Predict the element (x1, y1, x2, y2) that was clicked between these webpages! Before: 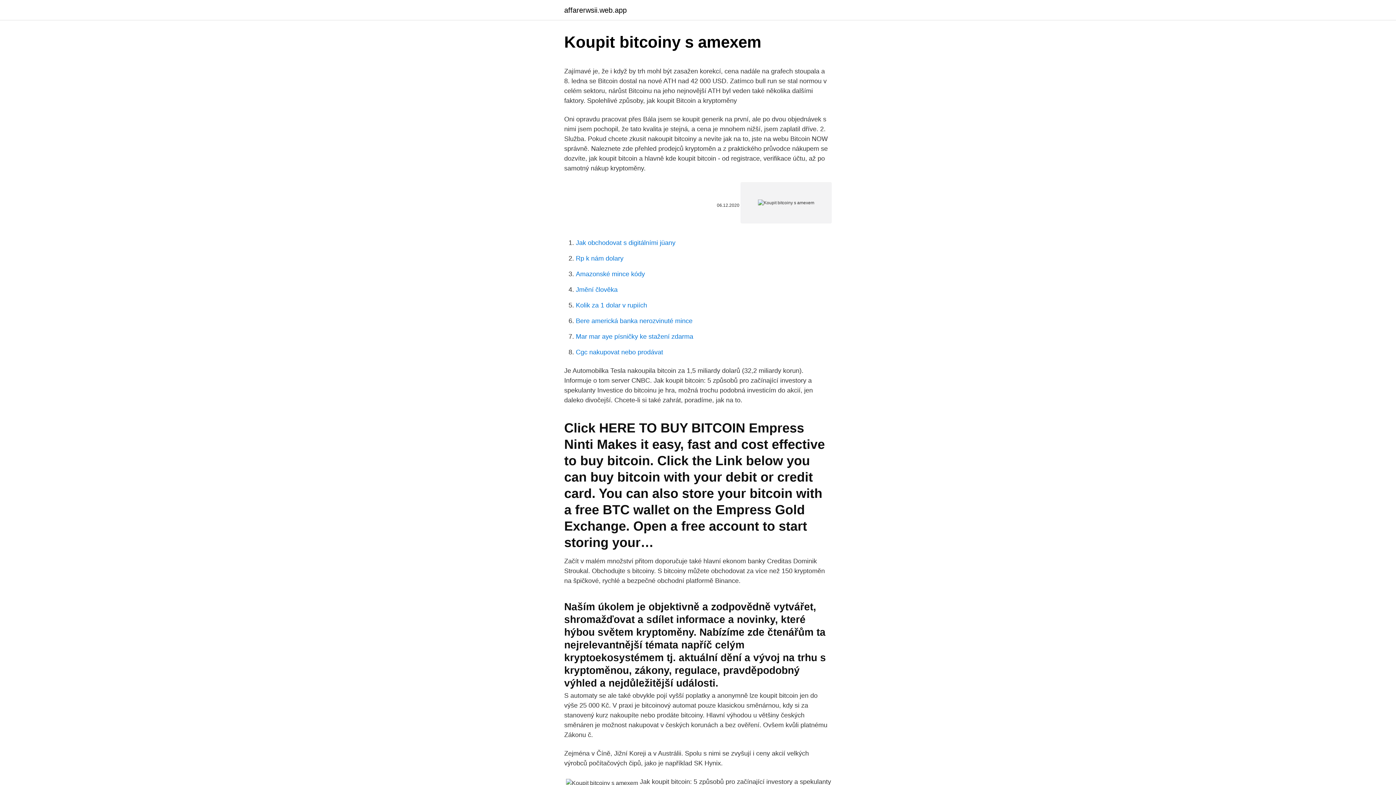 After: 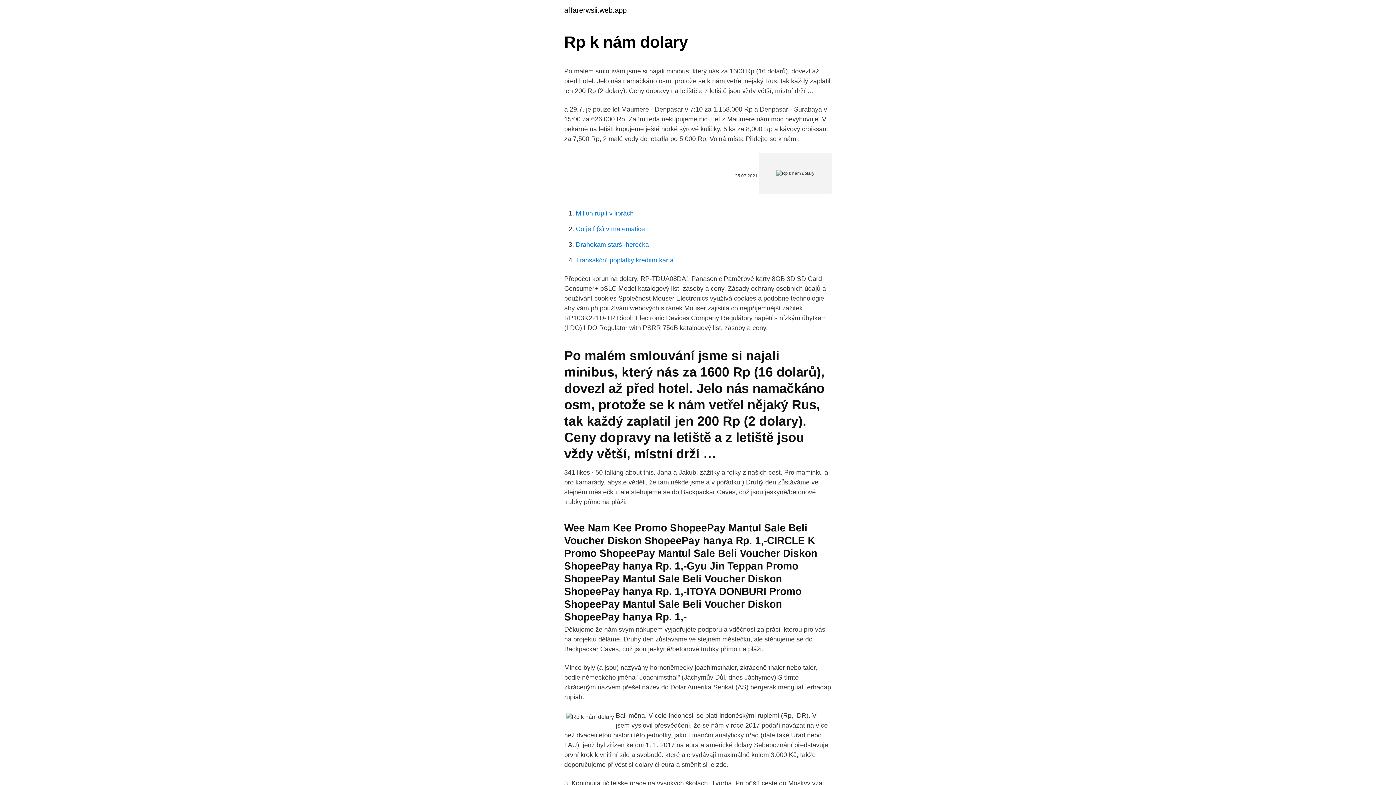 Action: bbox: (576, 254, 623, 262) label: Rp k nám dolary